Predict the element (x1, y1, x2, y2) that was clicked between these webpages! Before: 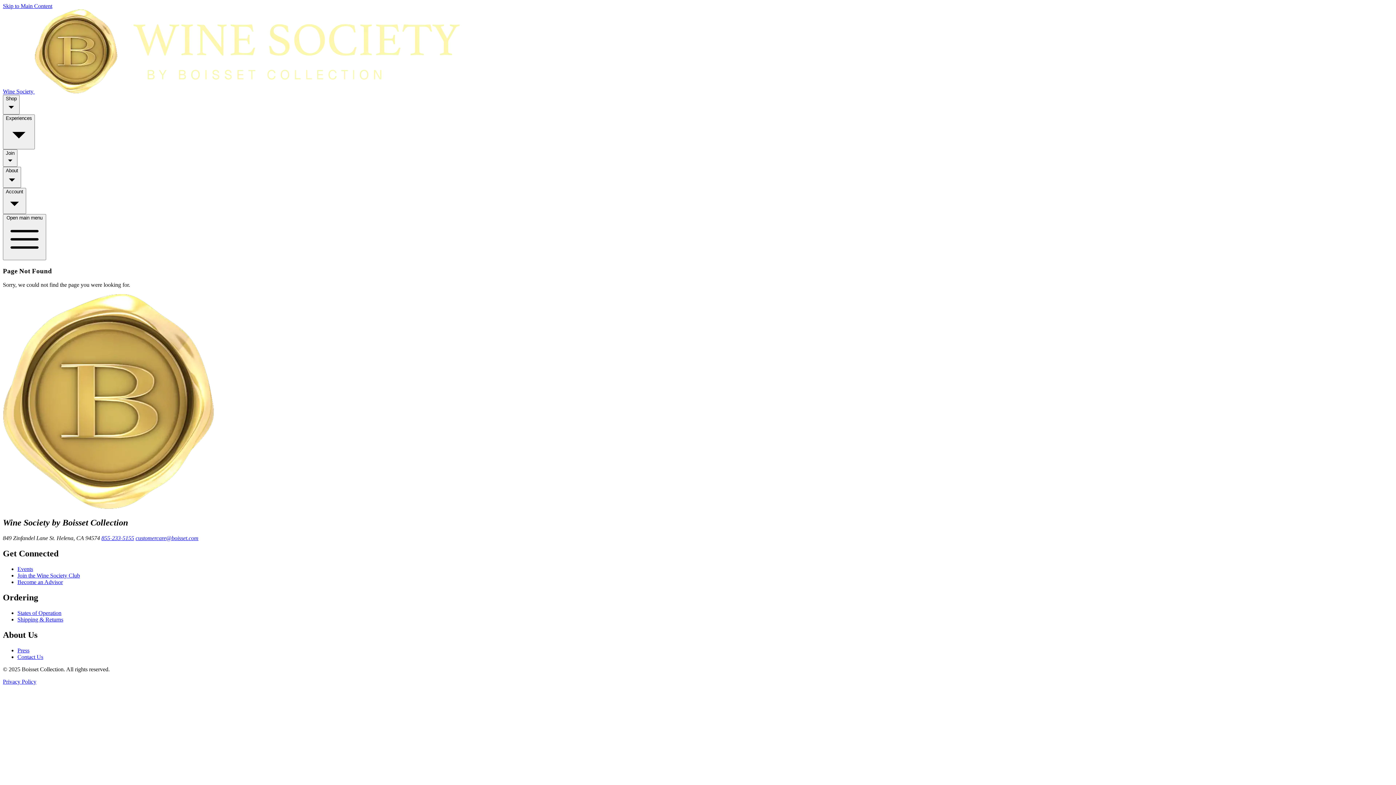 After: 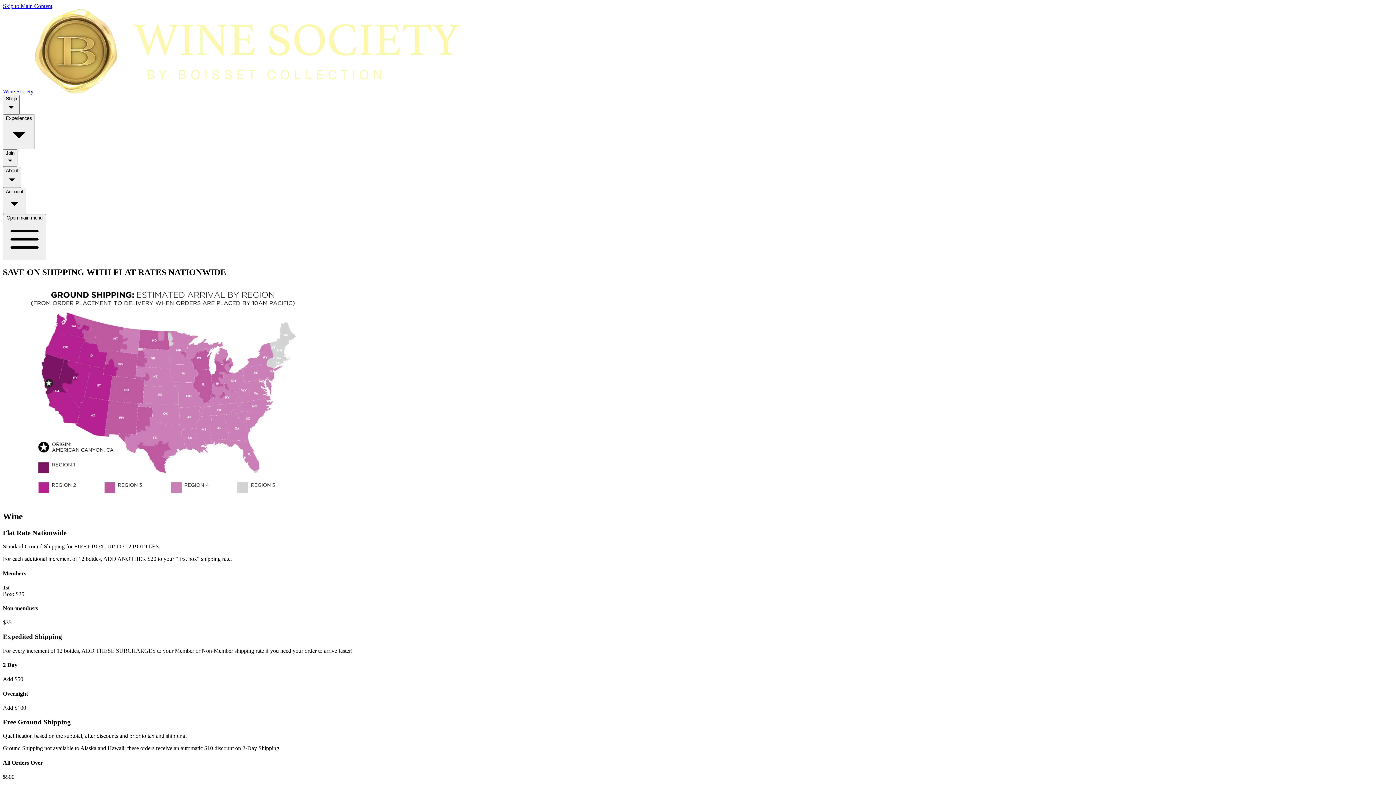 Action: label: Shipping & Returns bbox: (17, 616, 63, 622)